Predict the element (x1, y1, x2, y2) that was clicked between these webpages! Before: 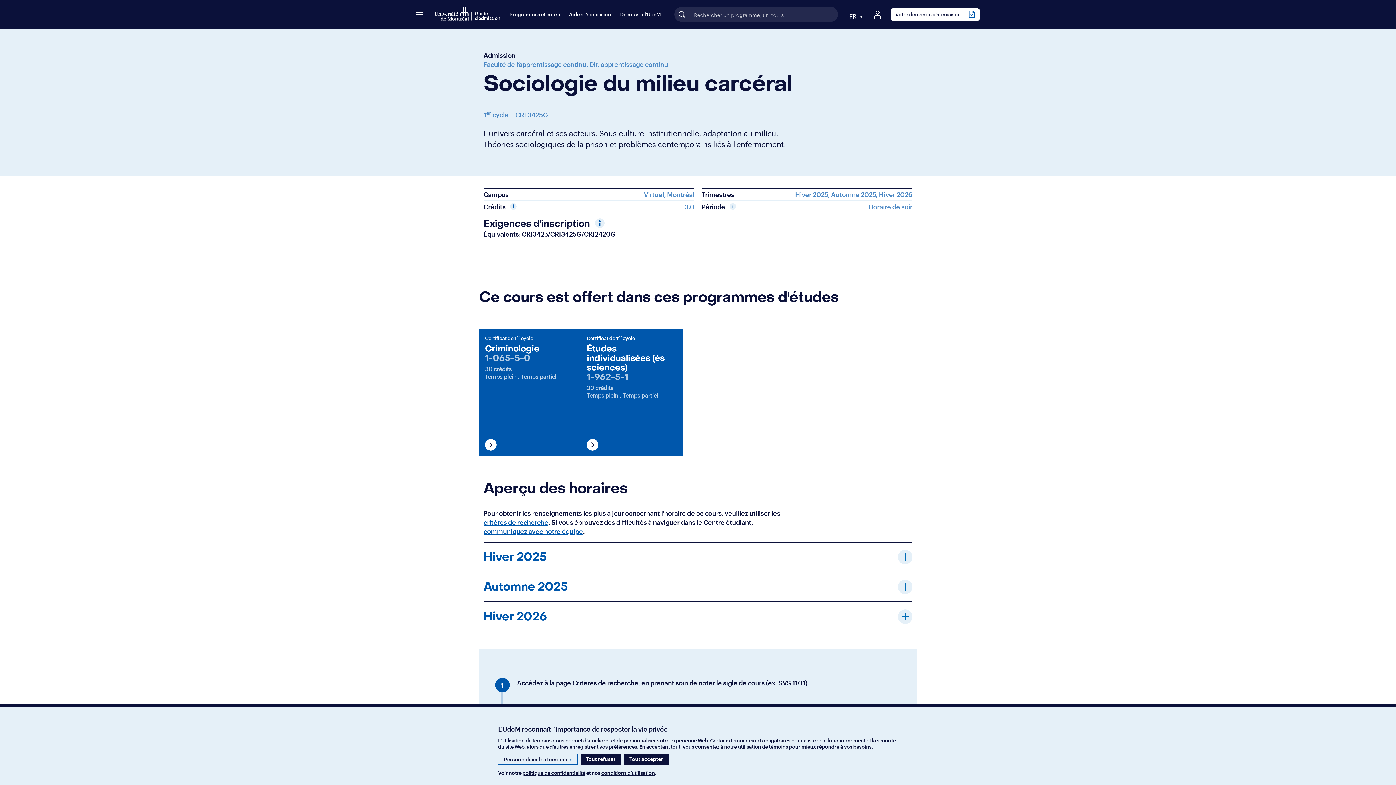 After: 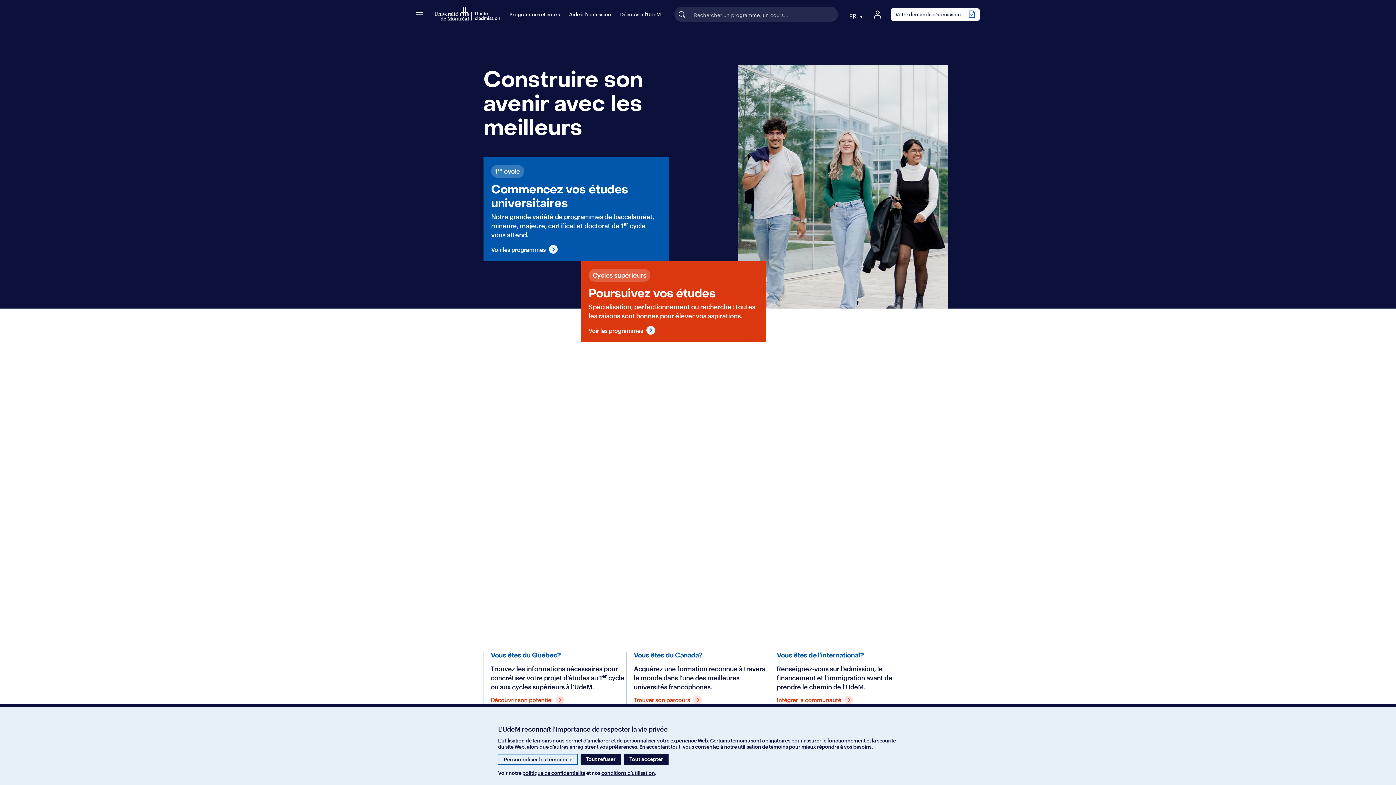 Action: label: Admission bbox: (483, 51, 515, 59)